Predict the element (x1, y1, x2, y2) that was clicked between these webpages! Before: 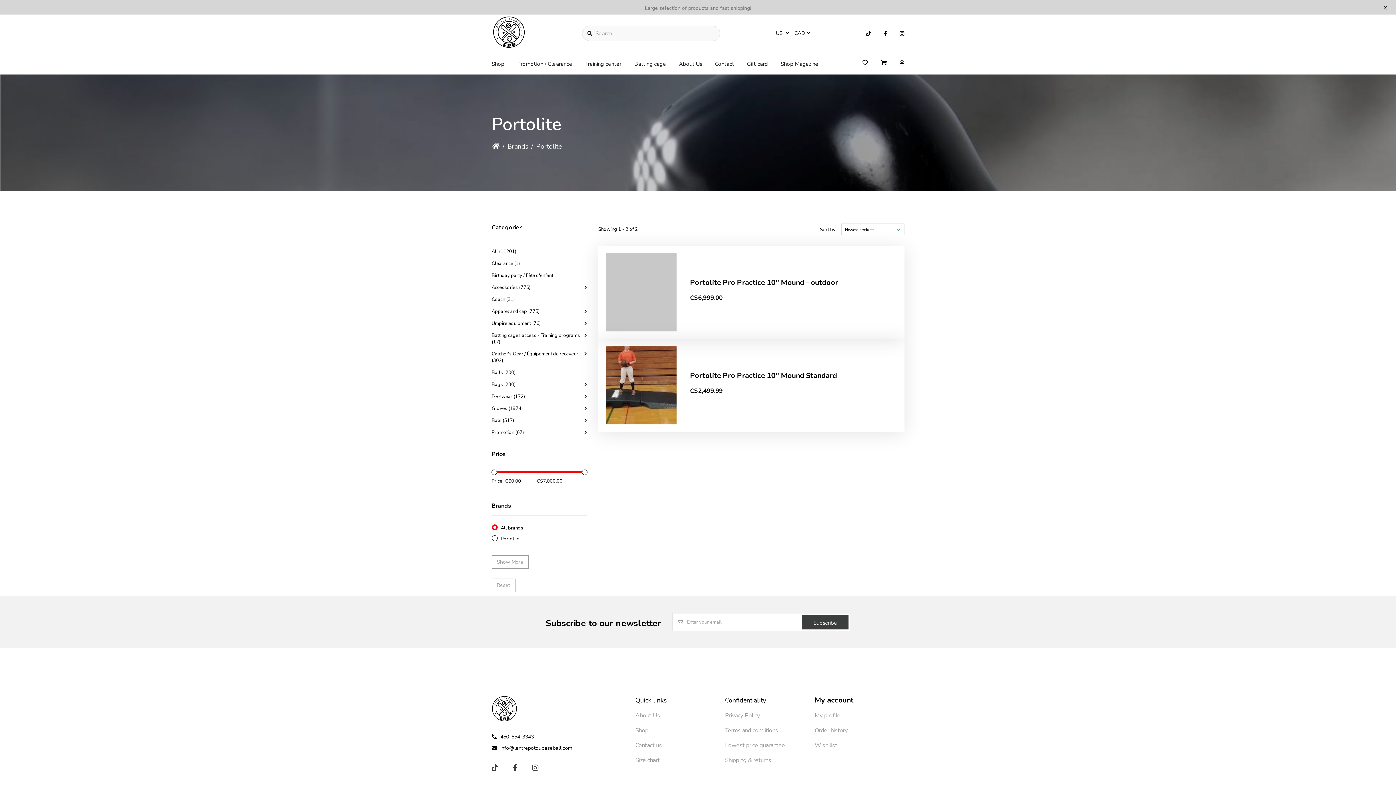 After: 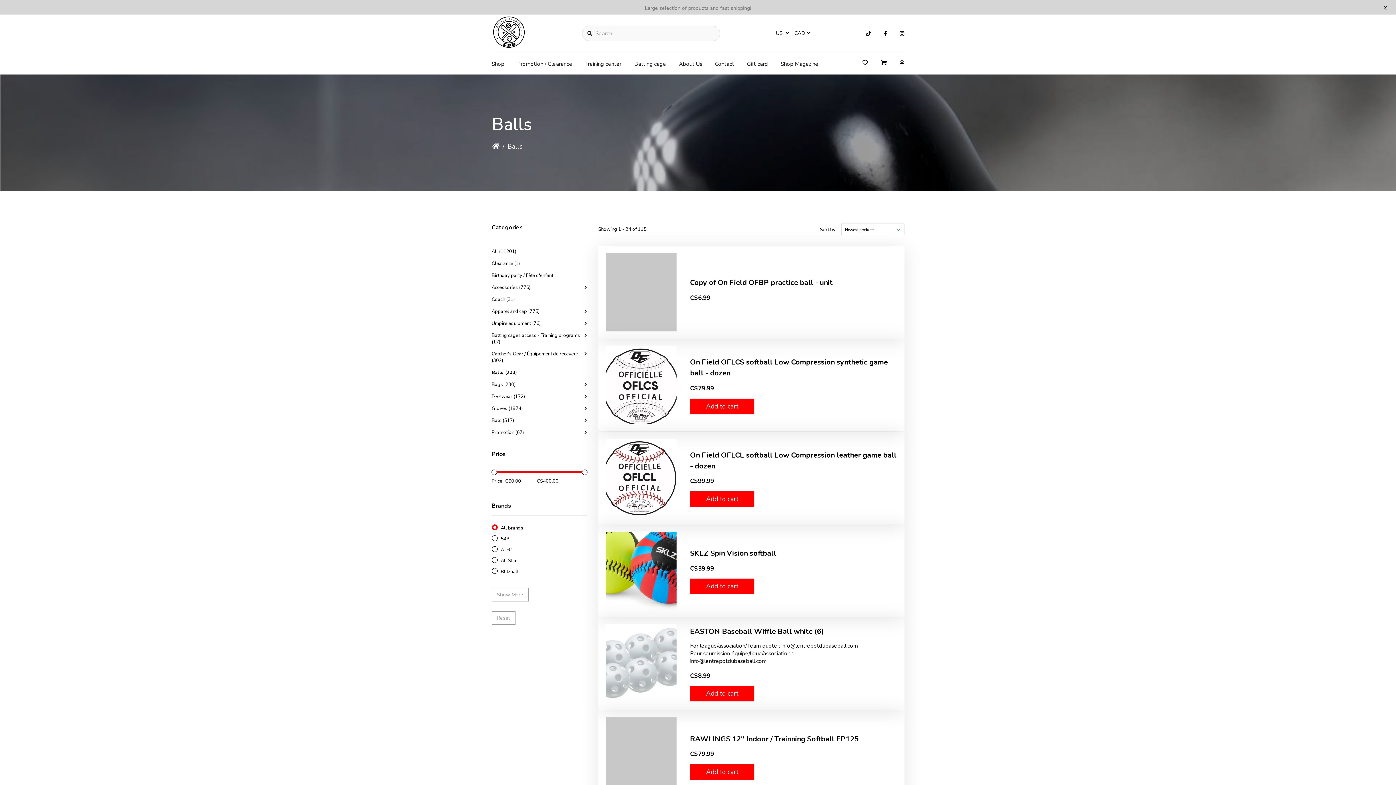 Action: bbox: (491, 369, 587, 376) label: Balls (200)